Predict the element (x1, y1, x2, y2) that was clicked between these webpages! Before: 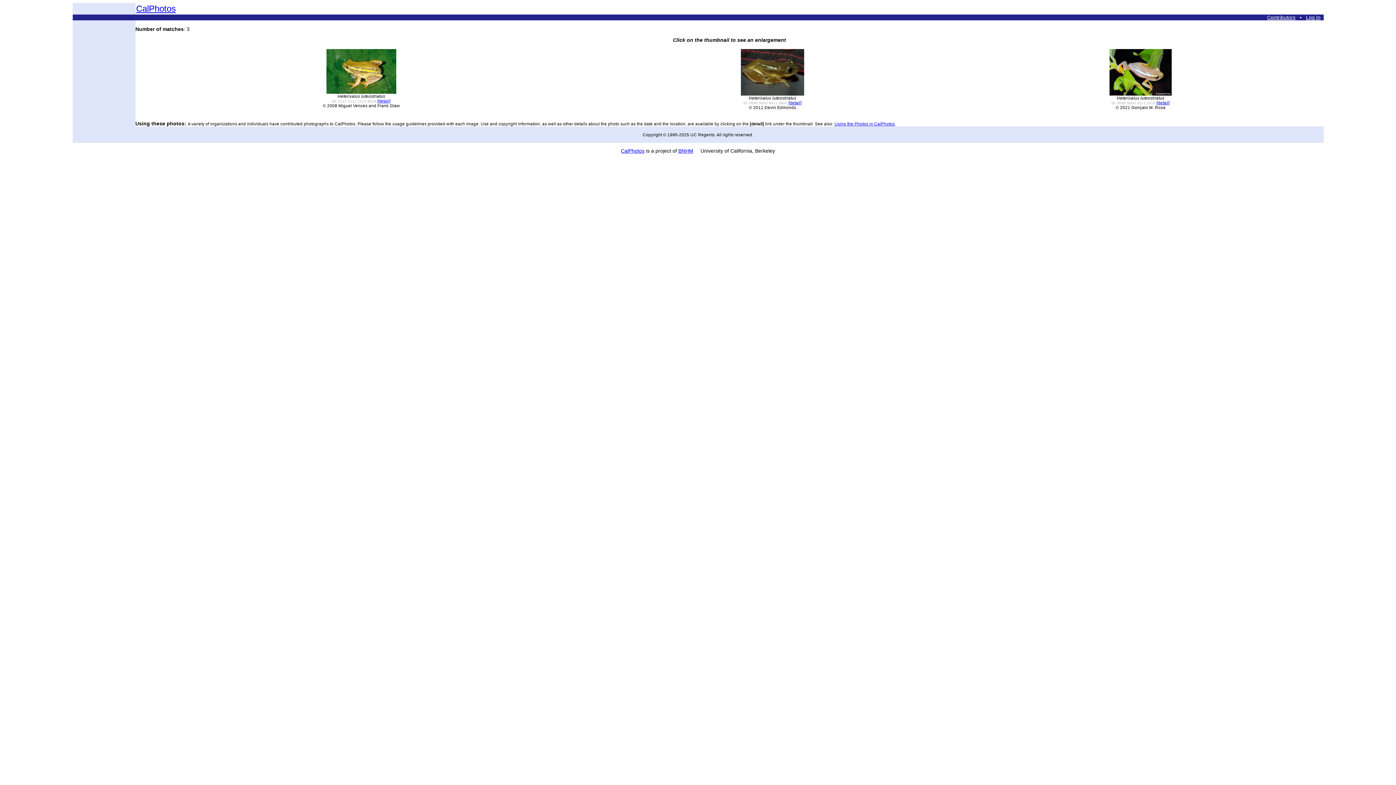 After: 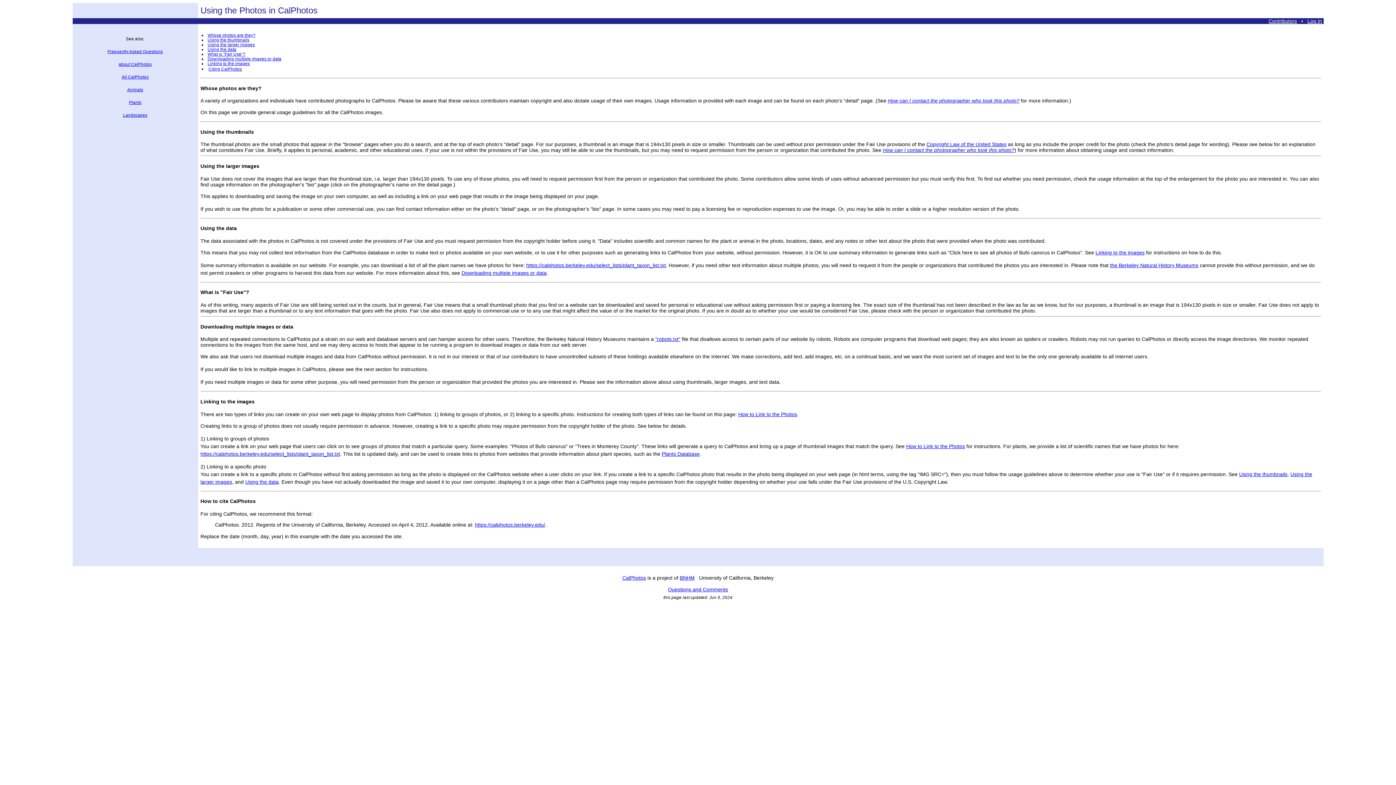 Action: bbox: (834, 121, 895, 126) label: Using the Photos in CalPhotos